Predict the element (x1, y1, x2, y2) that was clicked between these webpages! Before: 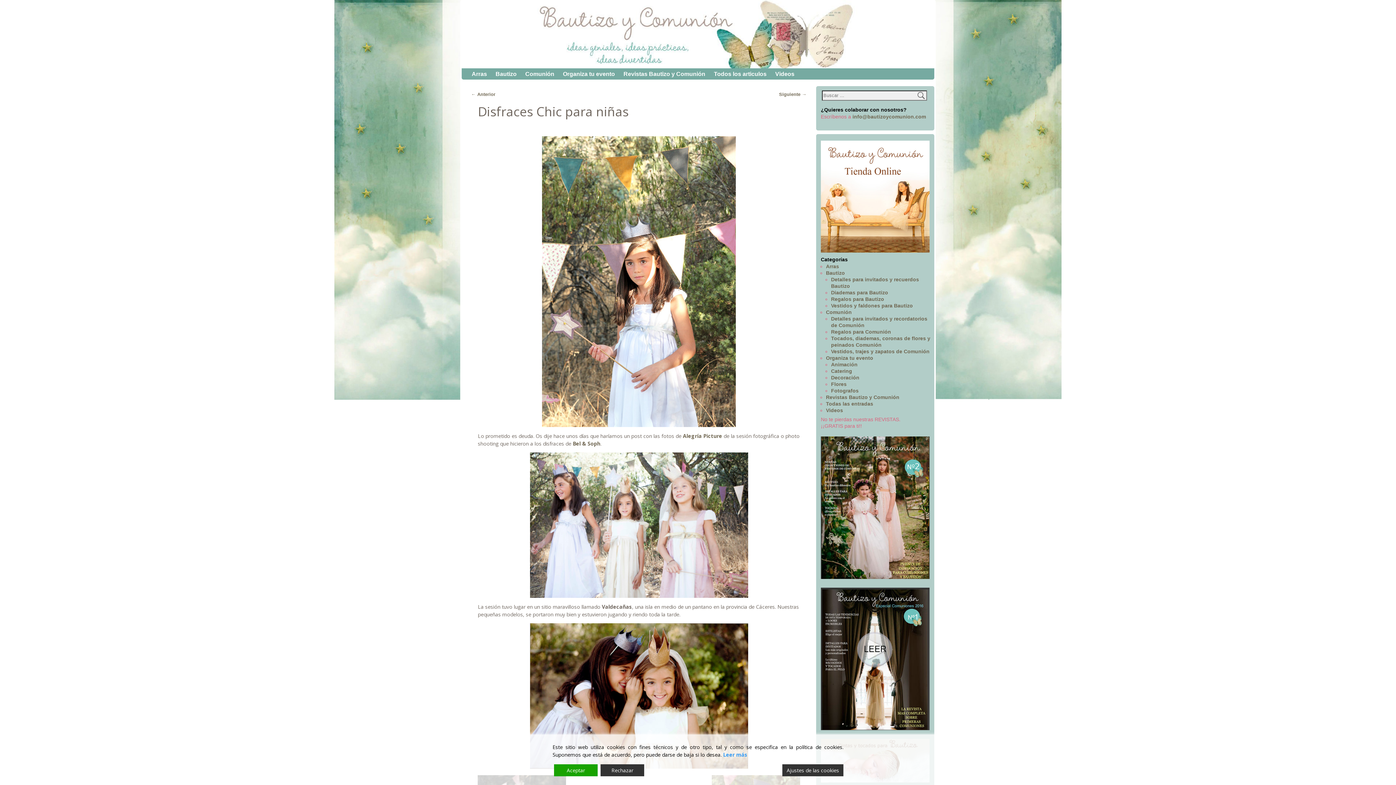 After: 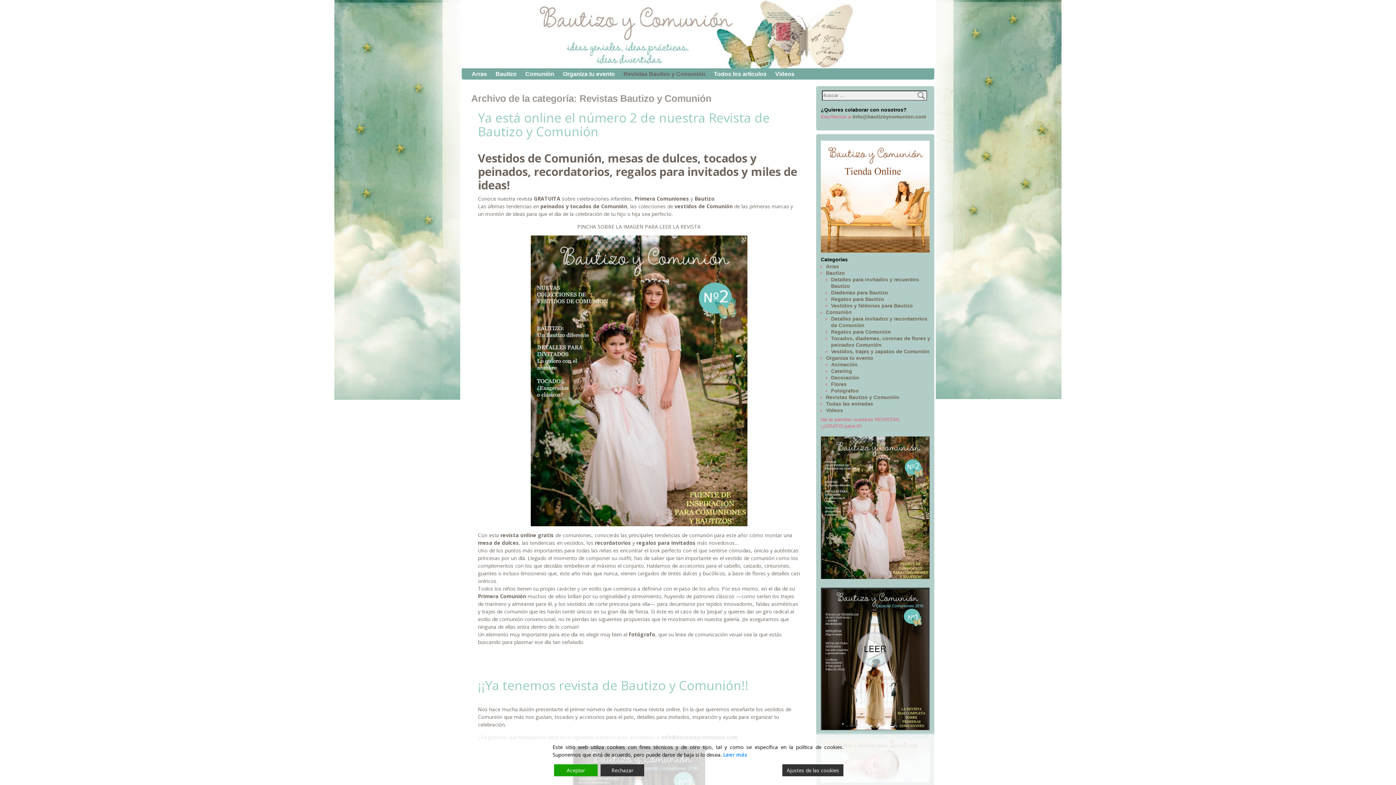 Action: label: Revistas Bautizo y Comunión bbox: (619, 68, 709, 79)